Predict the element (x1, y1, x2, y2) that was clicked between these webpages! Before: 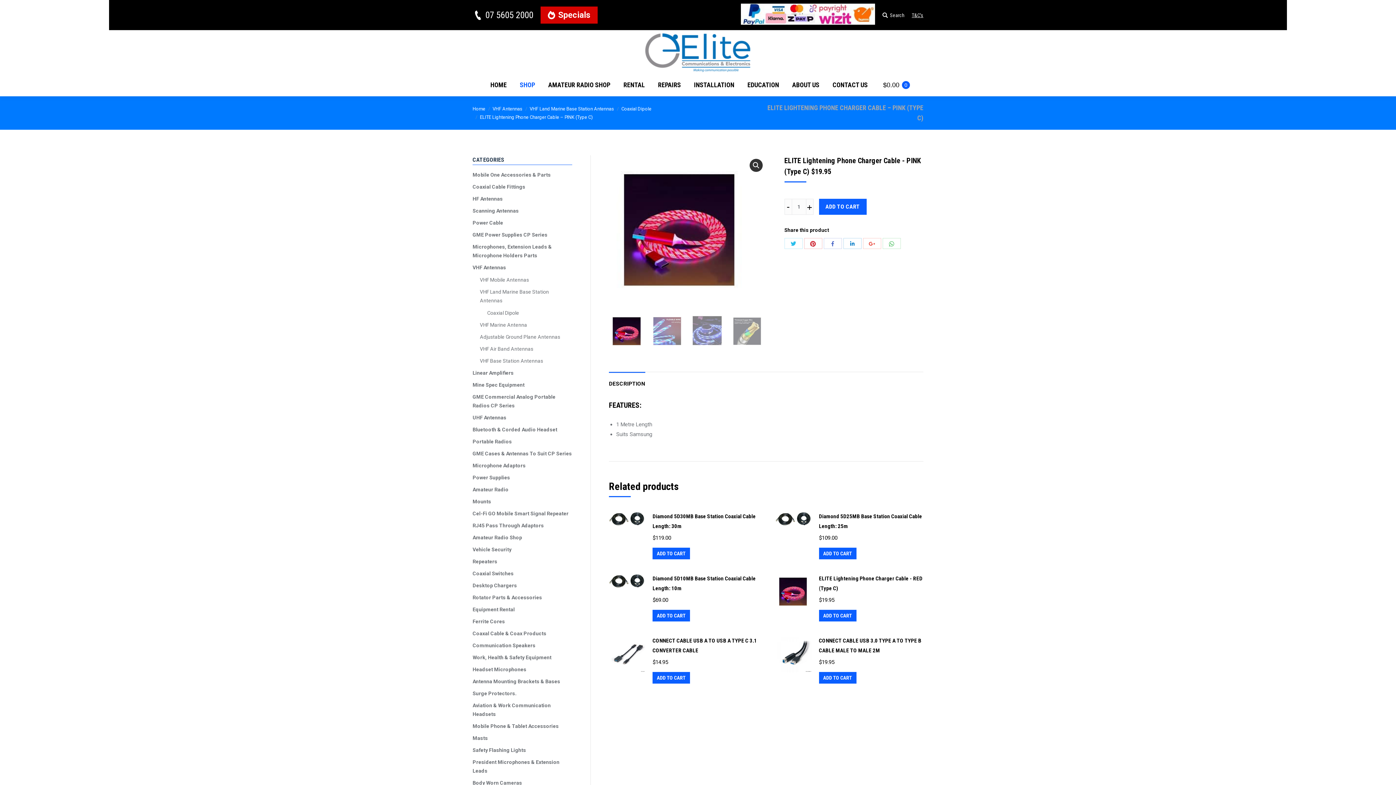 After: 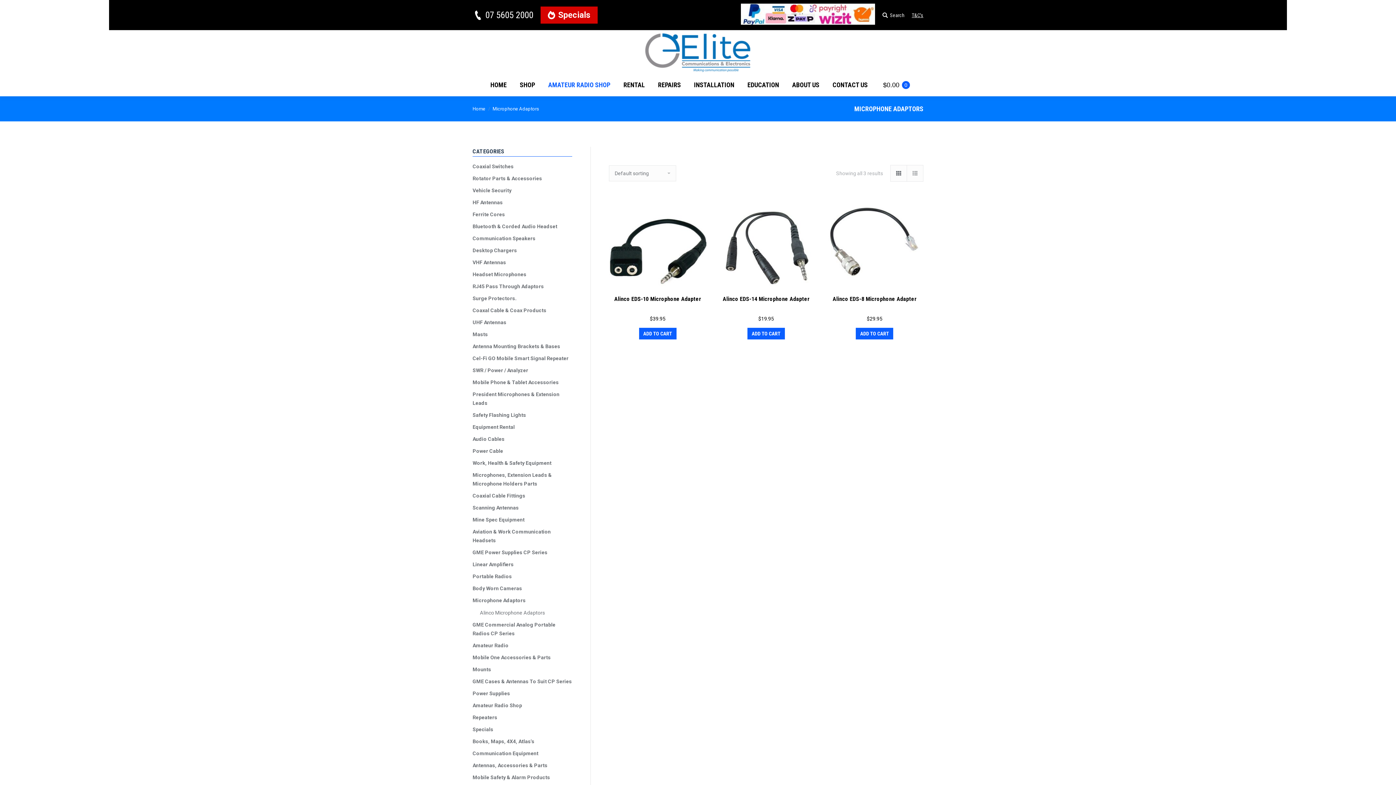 Action: label: Microphone Adaptors bbox: (472, 461, 525, 470)